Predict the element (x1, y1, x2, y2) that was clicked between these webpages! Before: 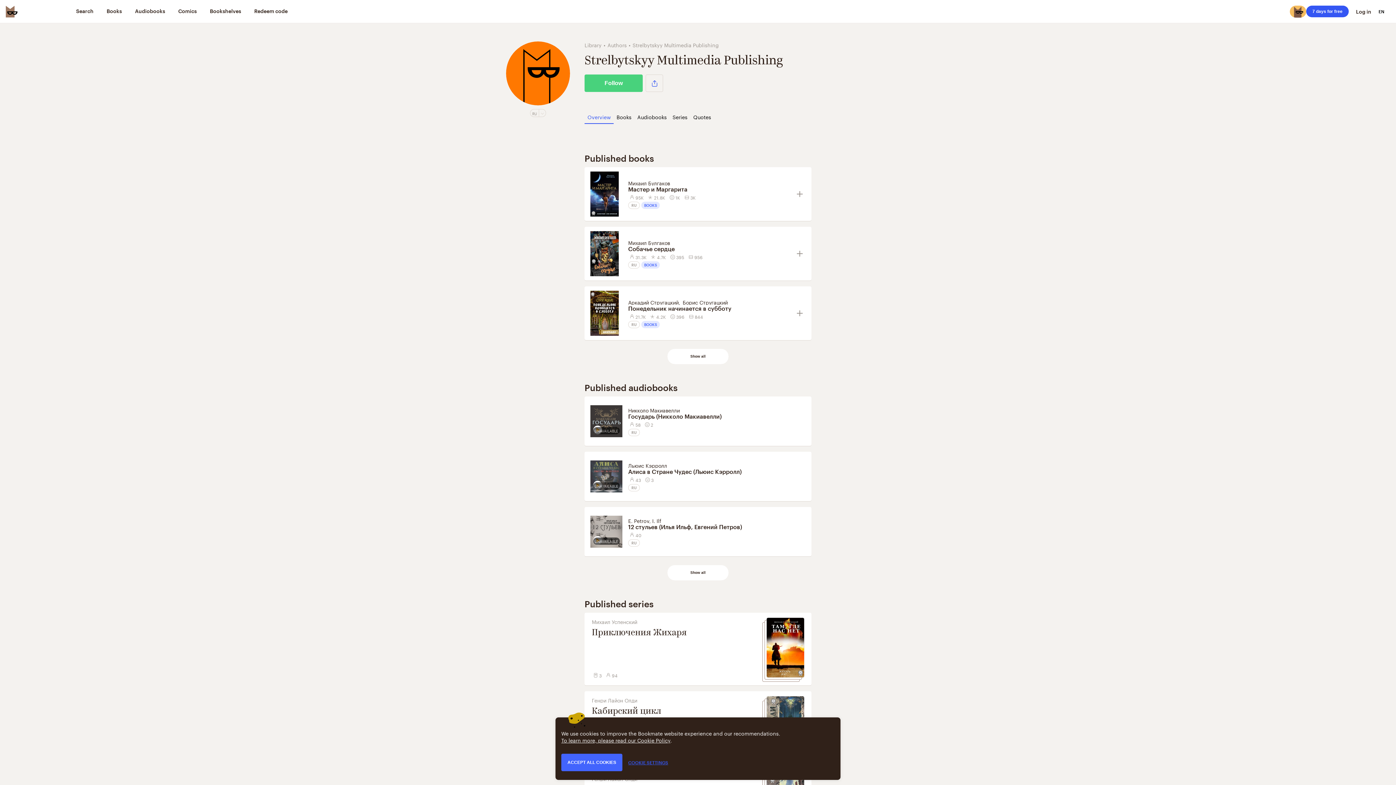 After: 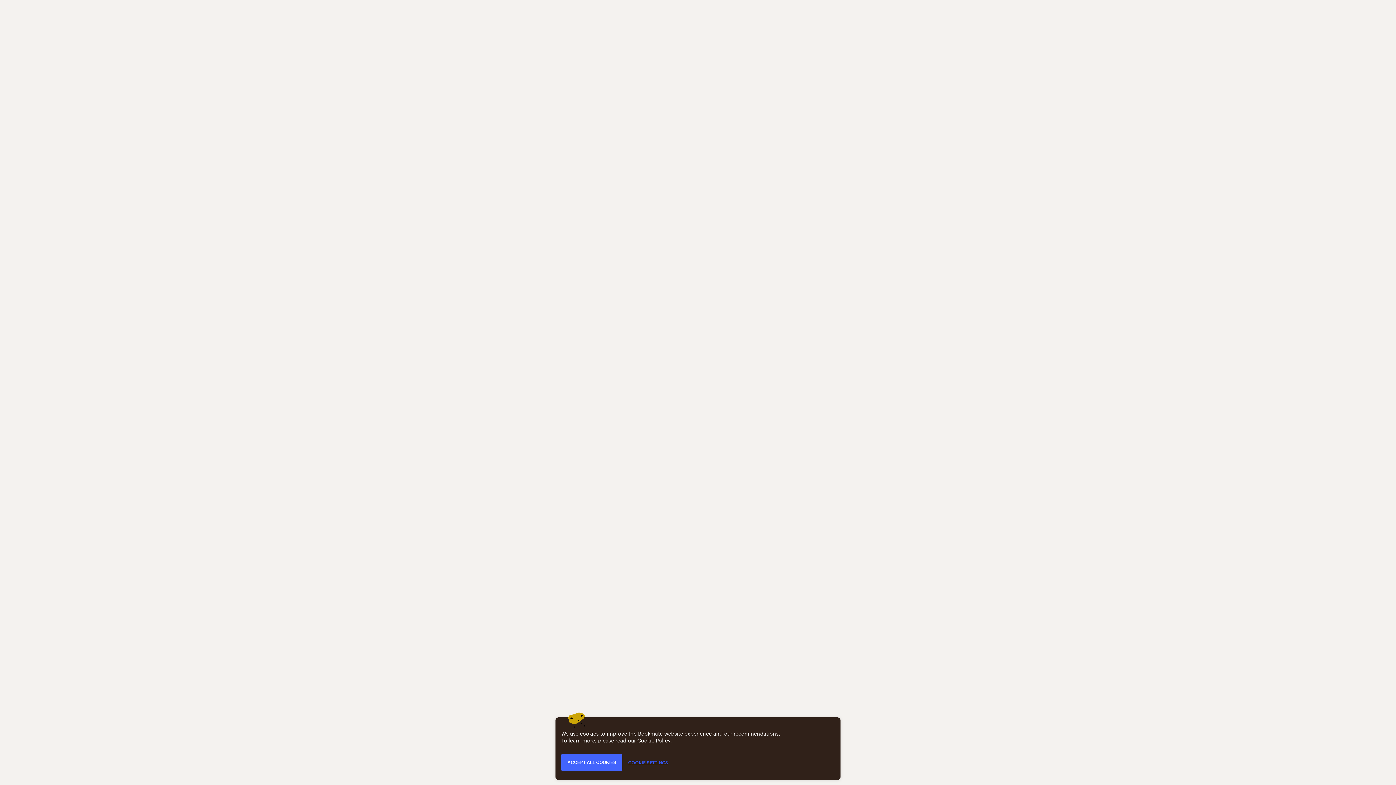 Action: bbox: (628, 523, 805, 530) label: 12 стульев (Илья Ильф, Евгений Петров)